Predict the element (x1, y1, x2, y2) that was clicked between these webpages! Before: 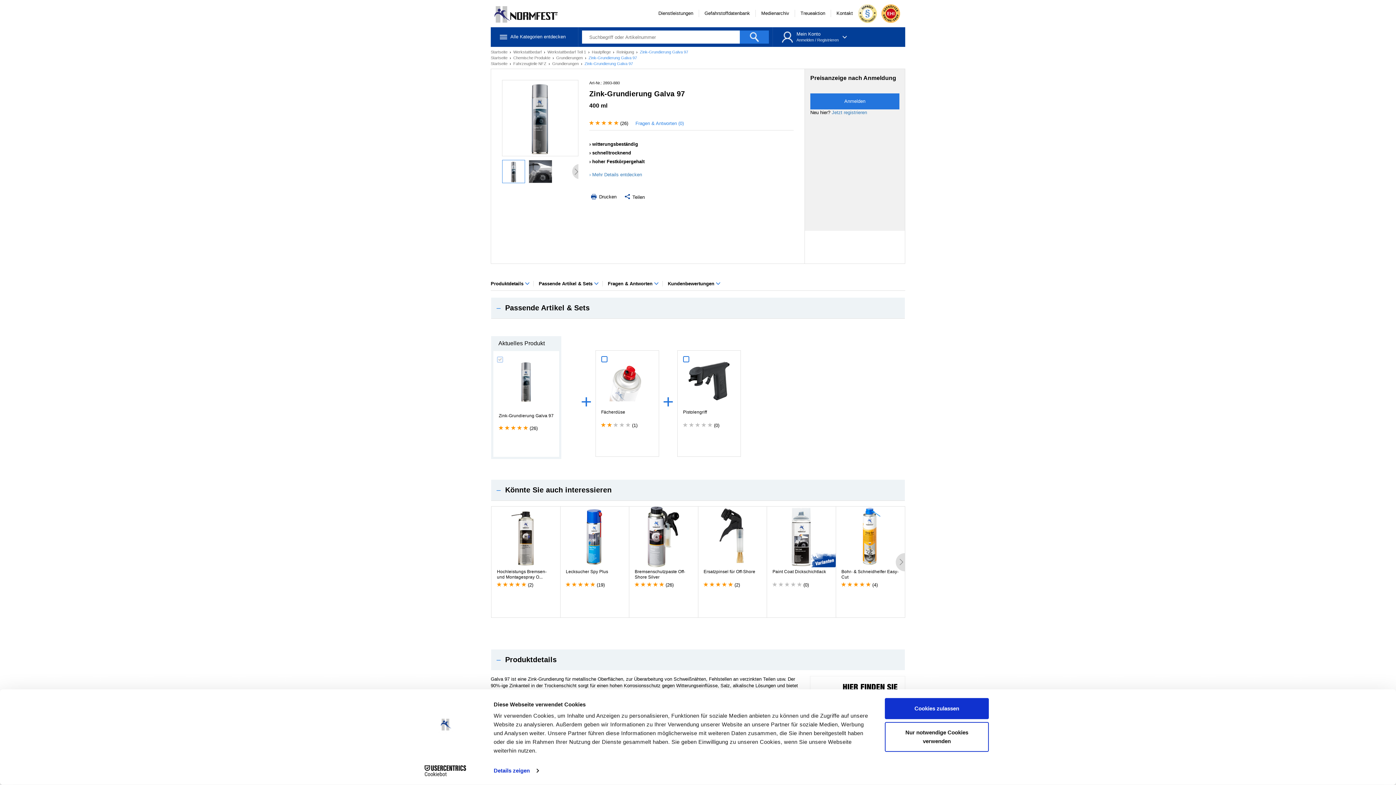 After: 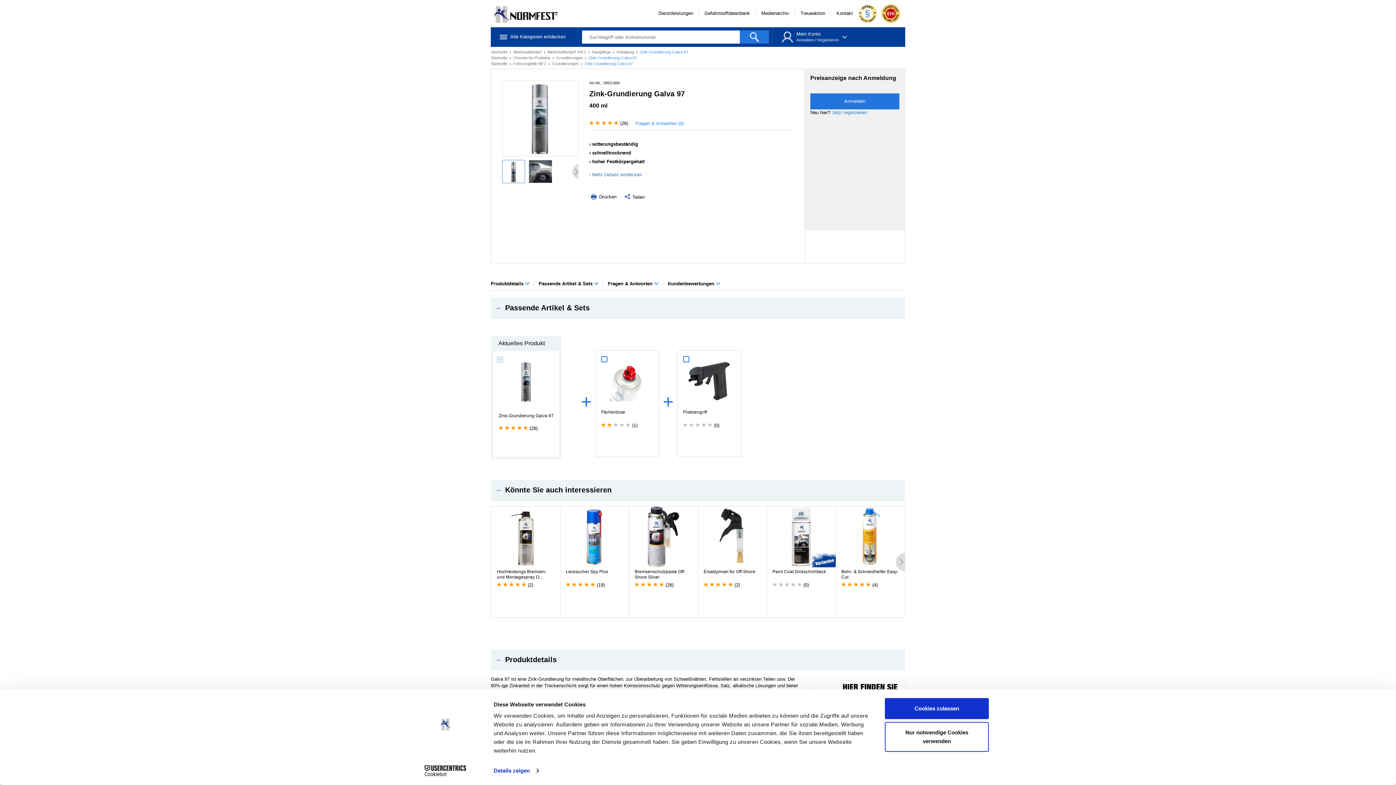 Action: bbox: (413, 765, 477, 776) label: Cookiebot - opens in a new window